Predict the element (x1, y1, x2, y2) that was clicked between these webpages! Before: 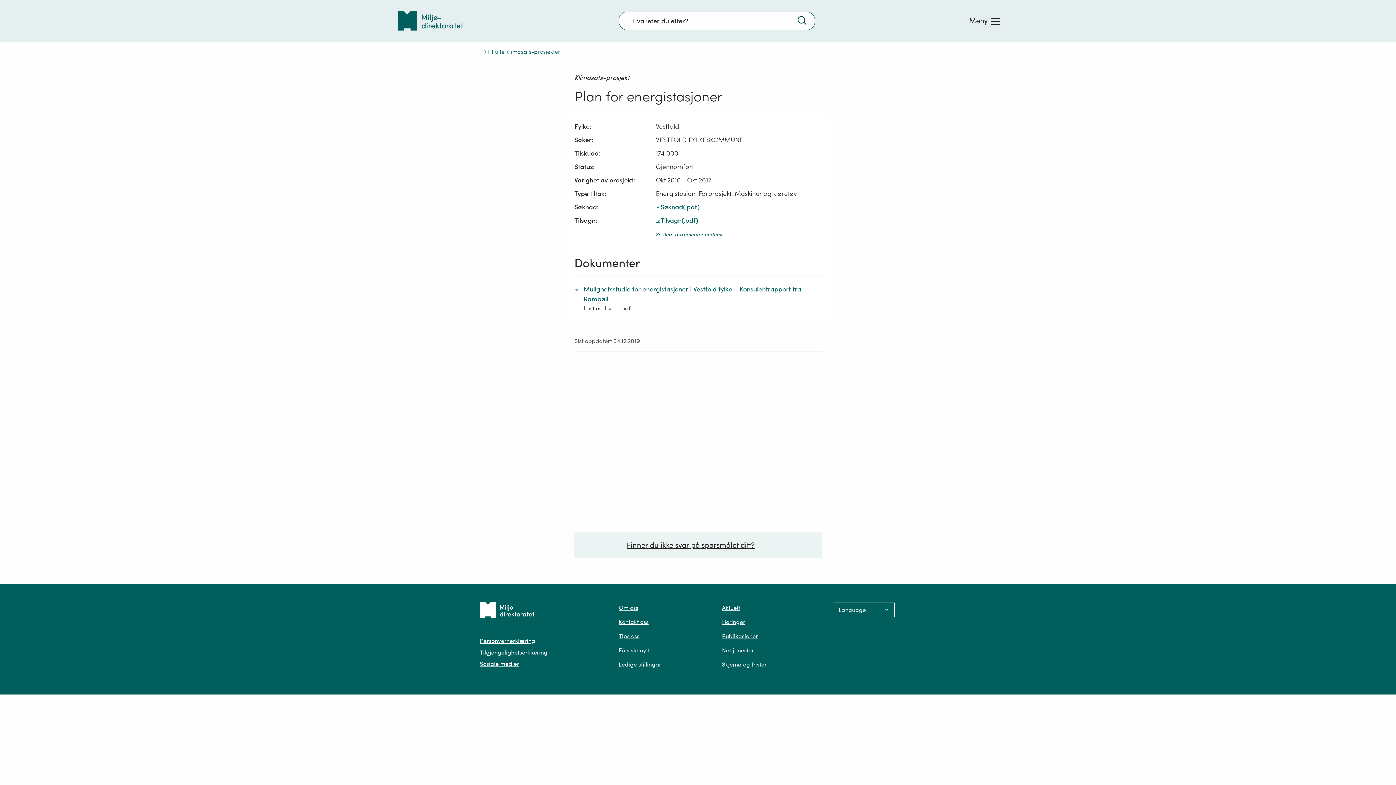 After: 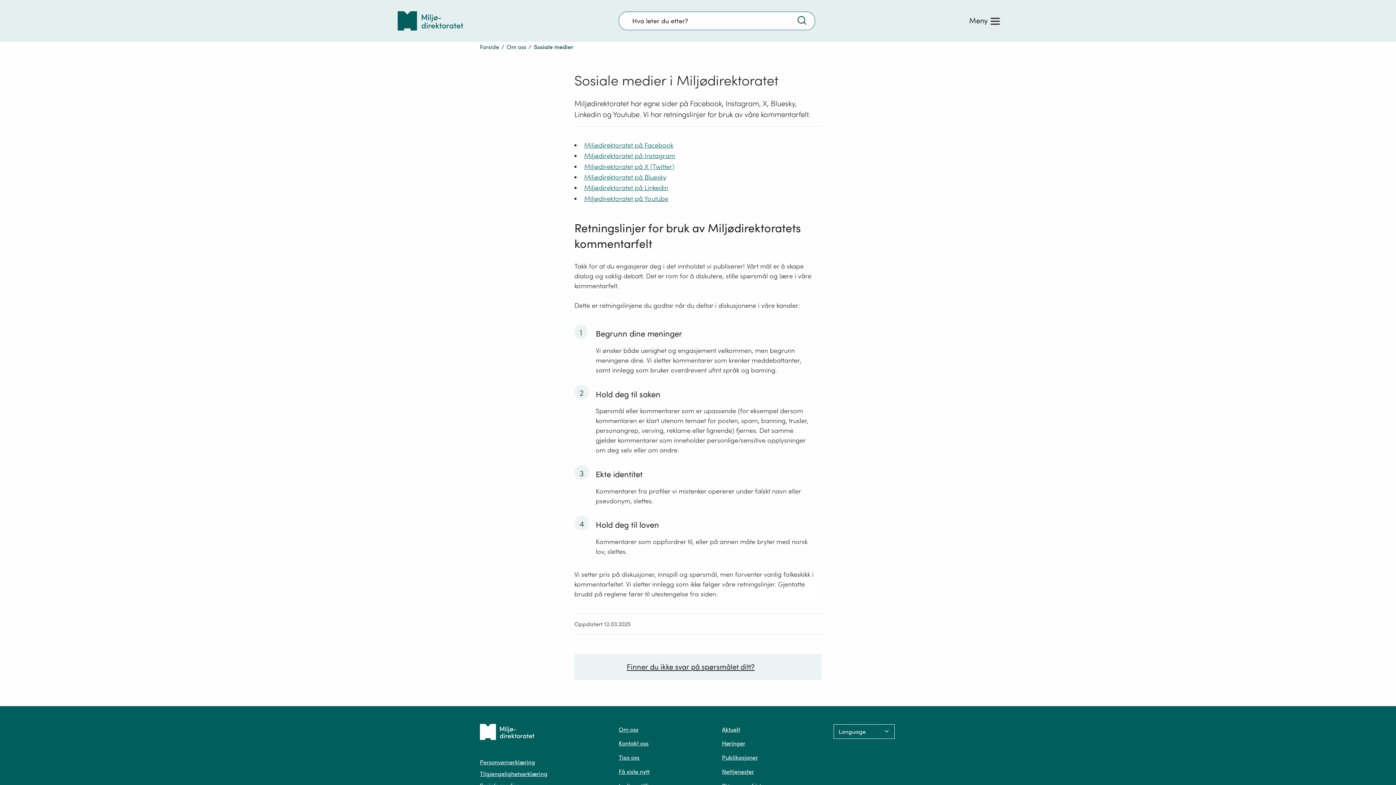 Action: bbox: (480, 660, 519, 667) label: Sosiale medier